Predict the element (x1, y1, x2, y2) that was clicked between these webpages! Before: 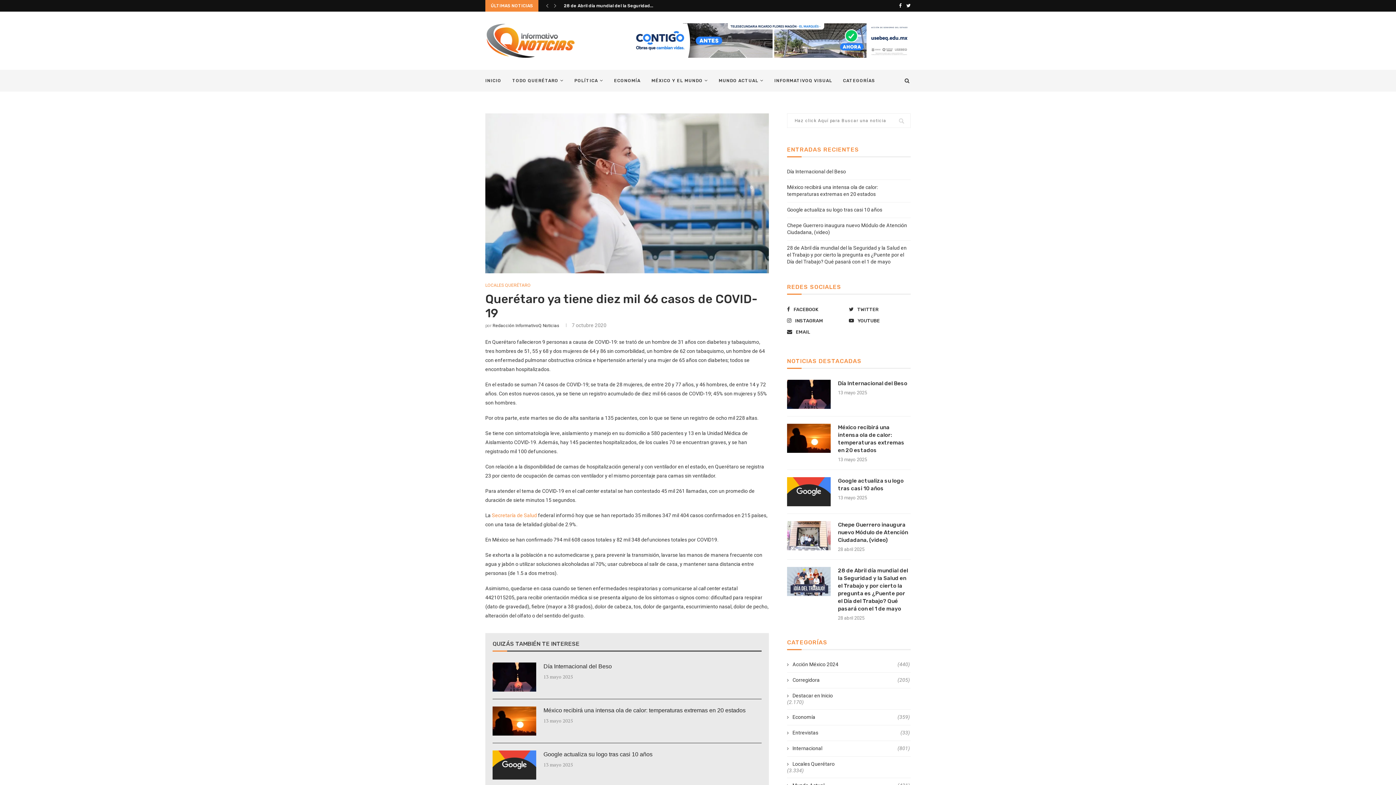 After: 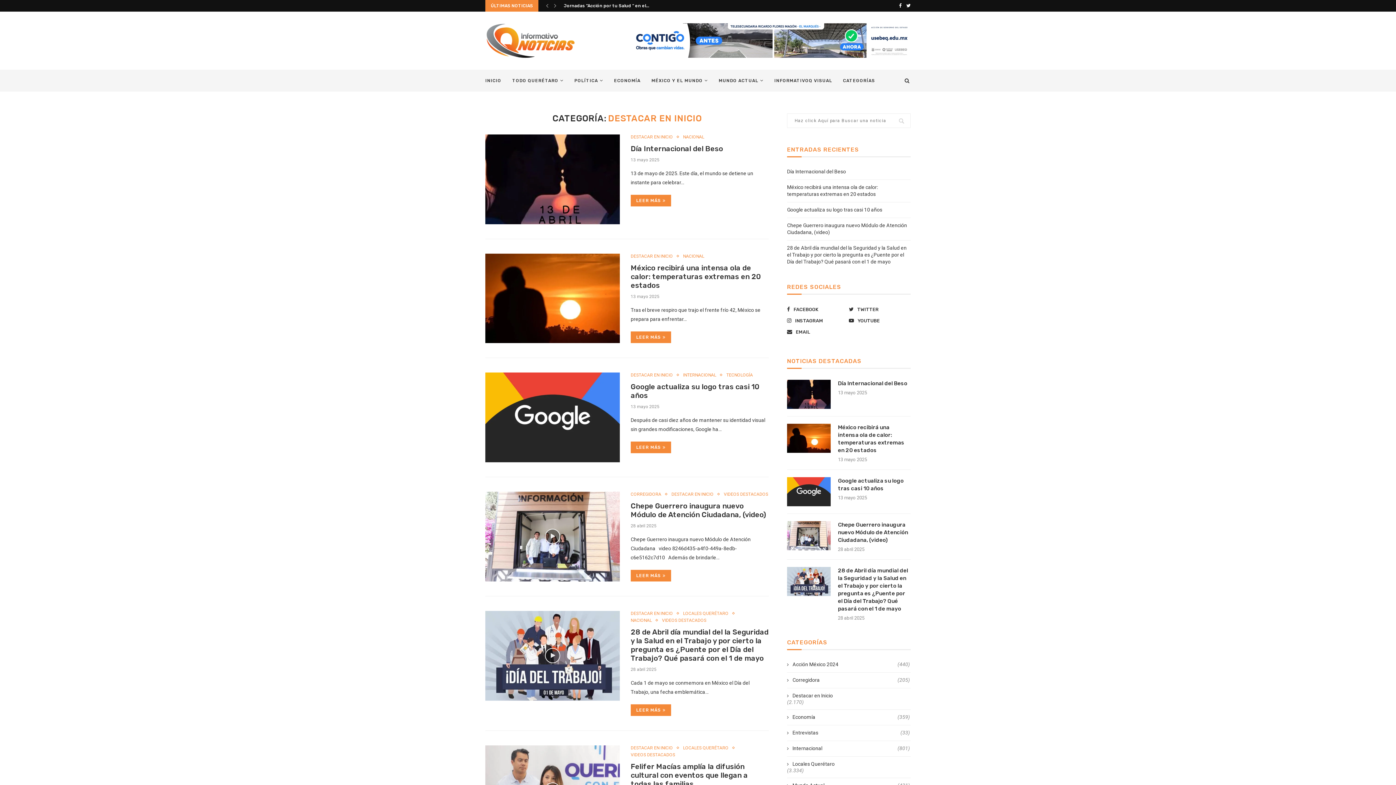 Action: bbox: (787, 692, 910, 699) label: Destacar en Inicio